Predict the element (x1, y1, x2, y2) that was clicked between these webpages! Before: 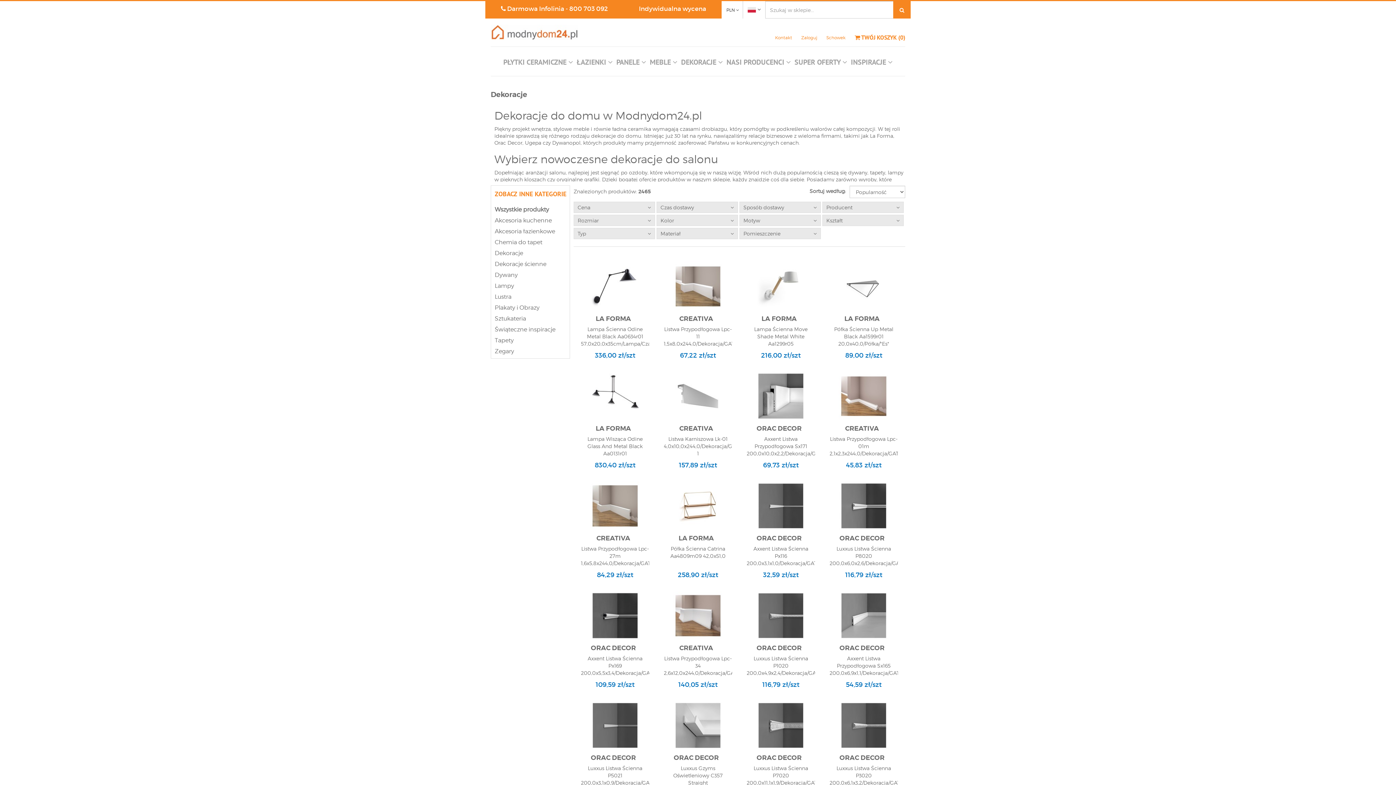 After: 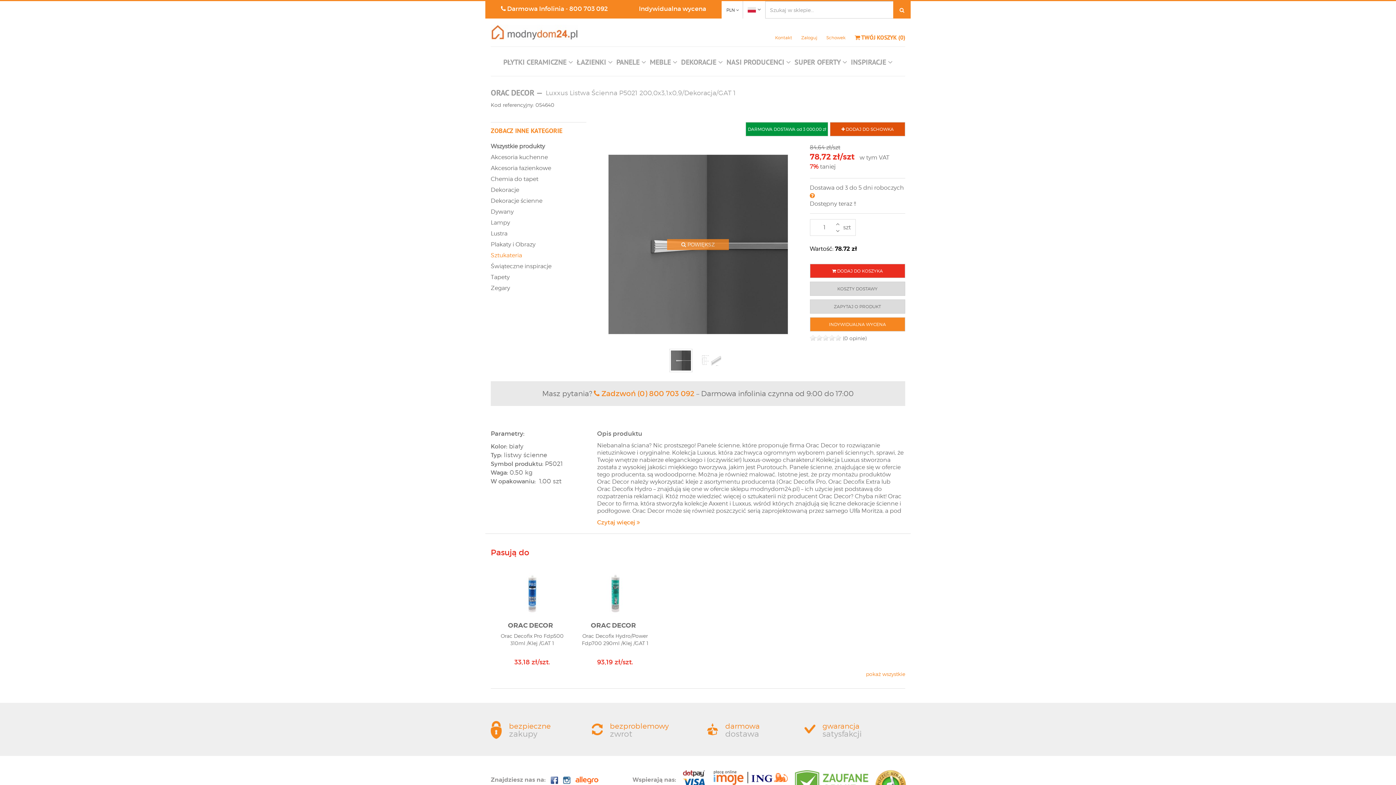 Action: bbox: (581, 754, 649, 786) label: ORAC DECOR
Luxxus Listwa Ścienna P5021 200,0x3,1x0,9/Dekoracja/GAT 1